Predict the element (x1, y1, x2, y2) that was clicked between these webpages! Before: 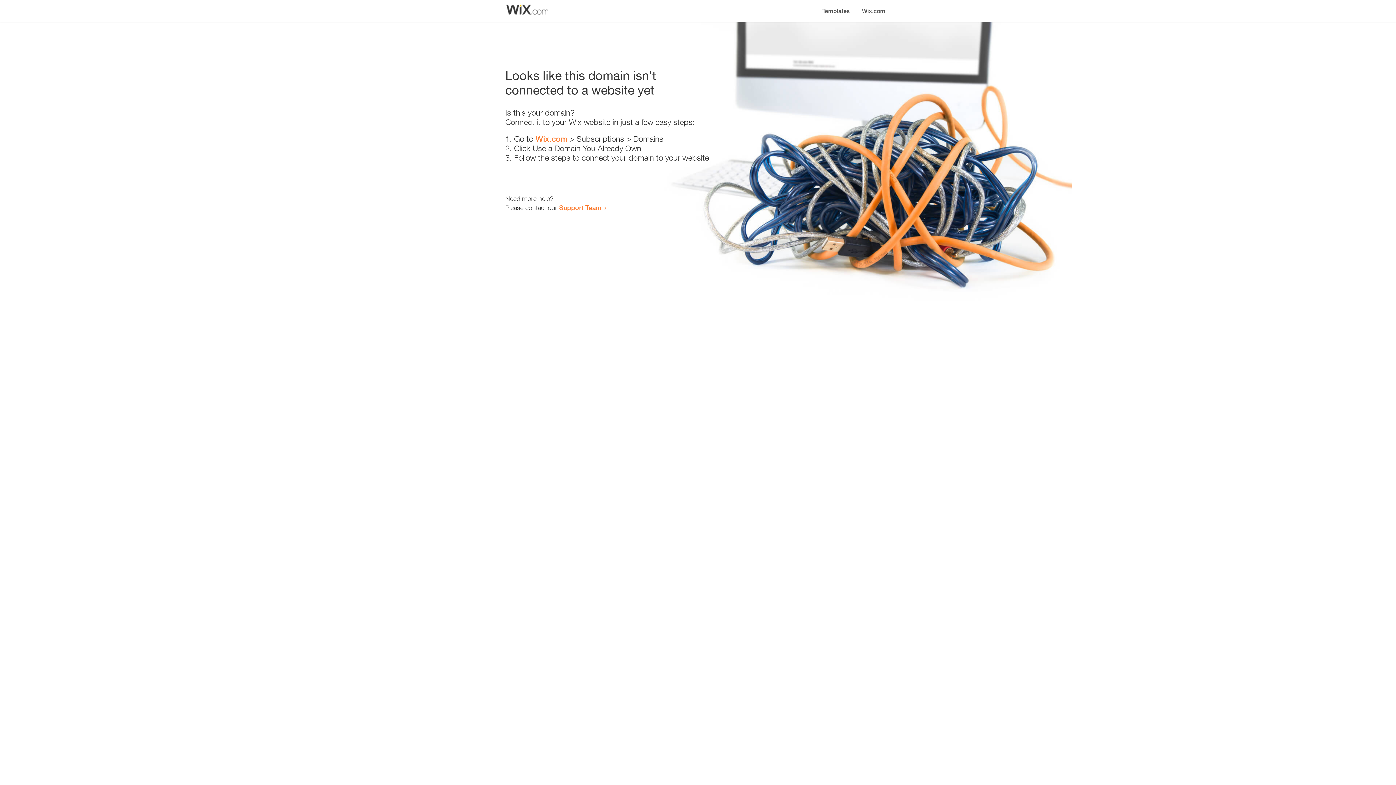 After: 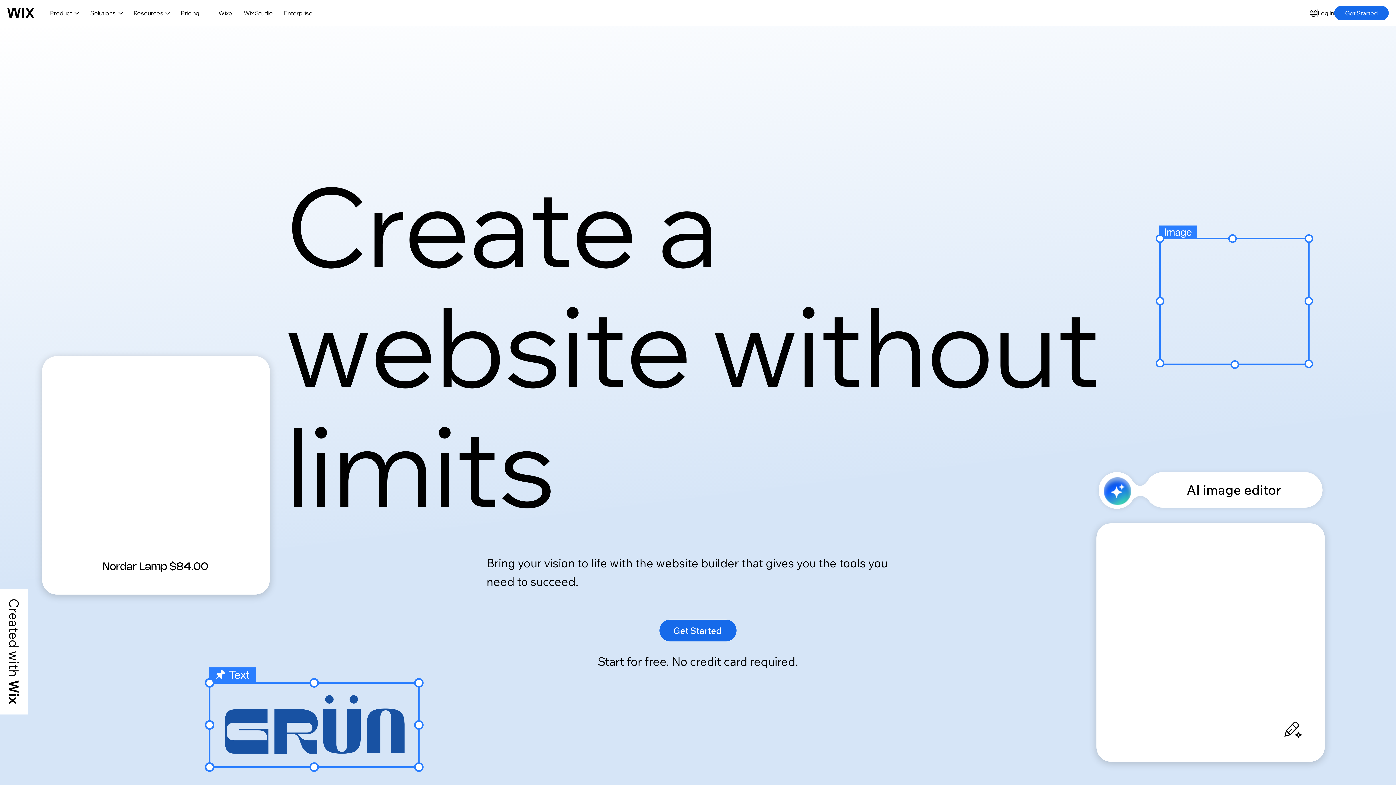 Action: bbox: (535, 134, 567, 143) label: Wix.com